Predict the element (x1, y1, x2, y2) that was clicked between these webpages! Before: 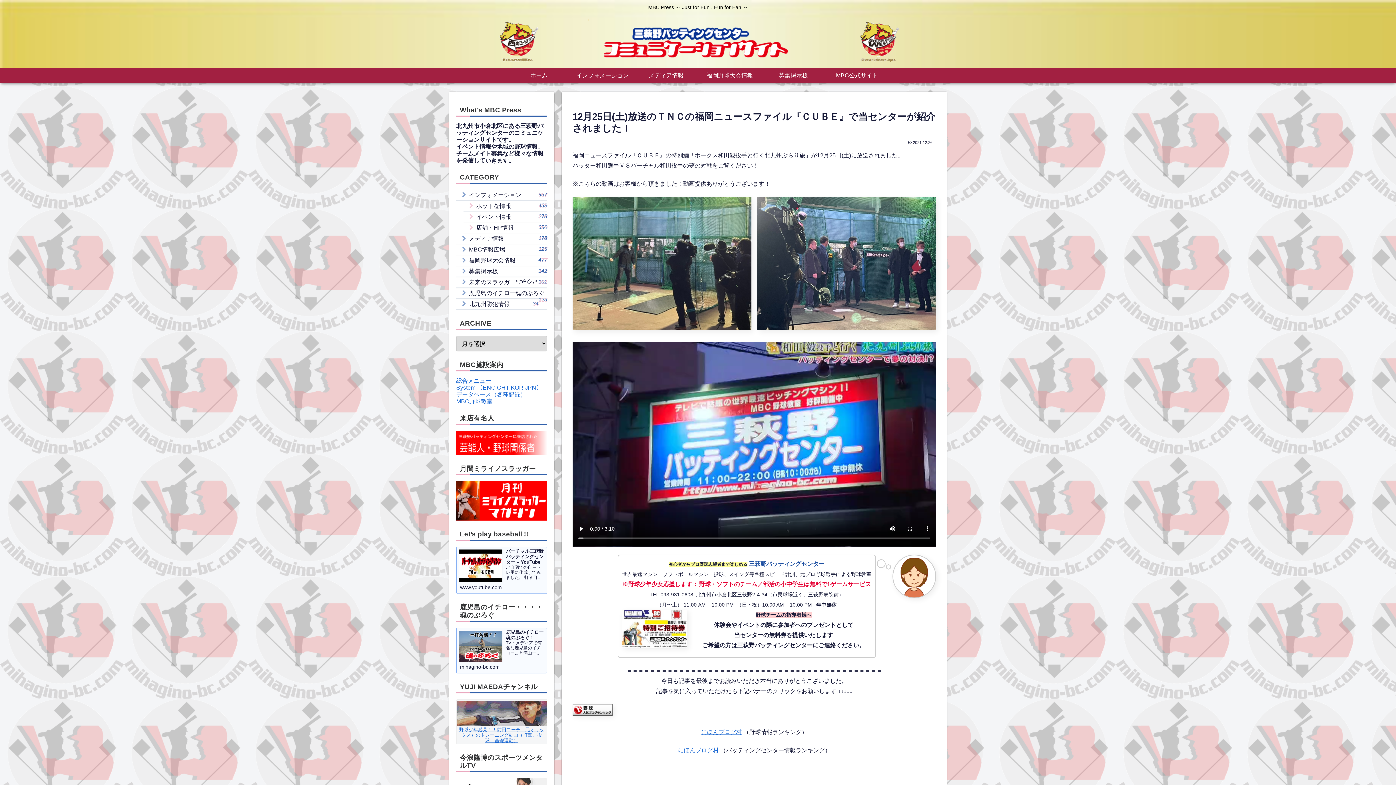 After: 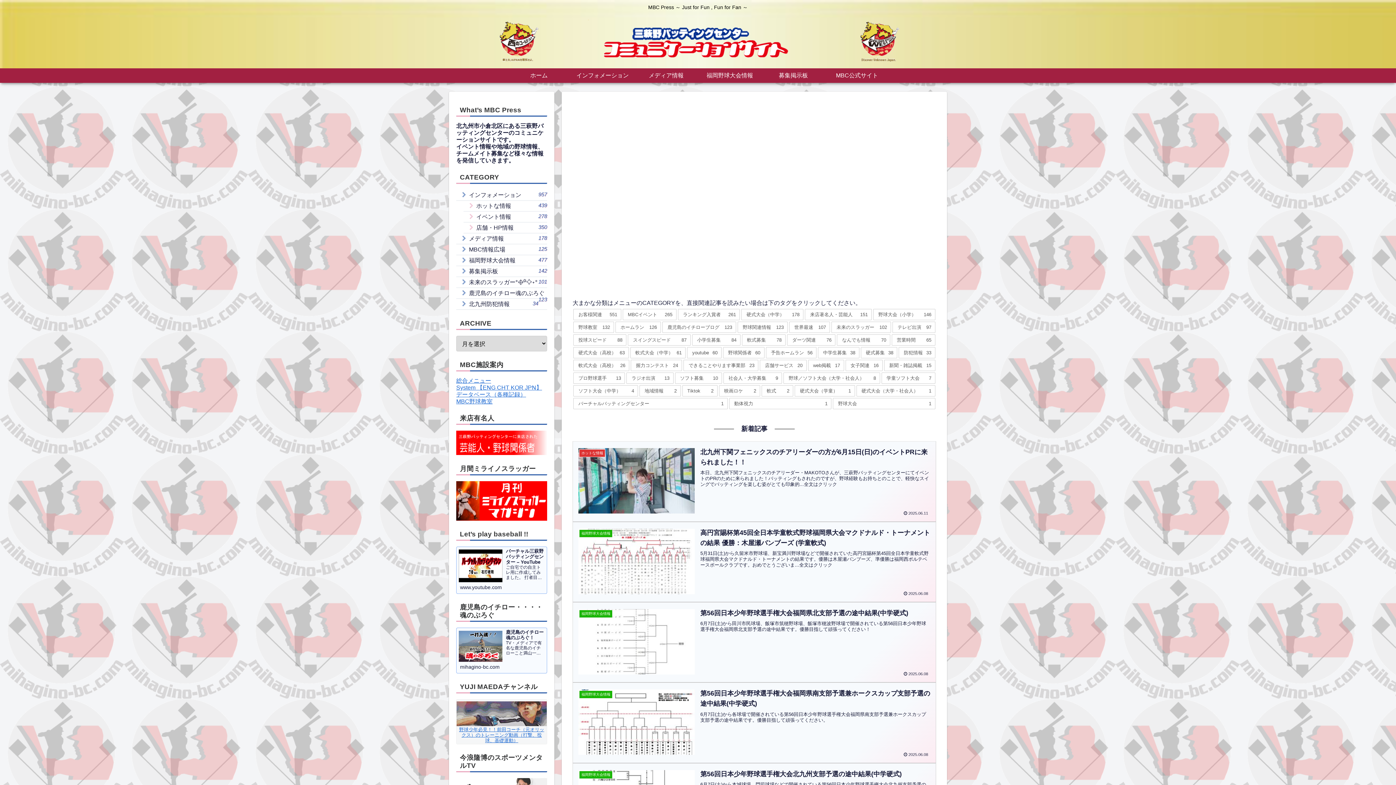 Action: label: ホーム bbox: (507, 68, 570, 82)